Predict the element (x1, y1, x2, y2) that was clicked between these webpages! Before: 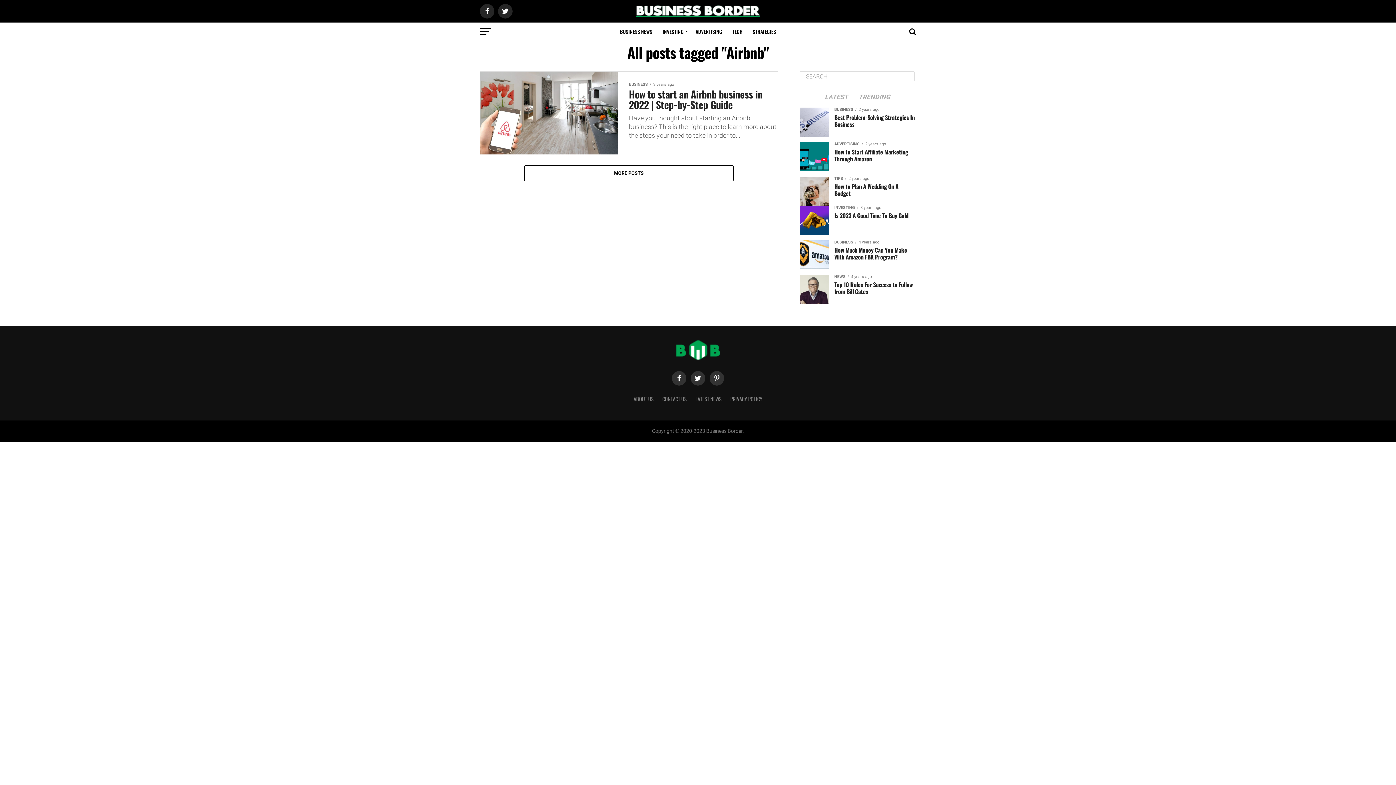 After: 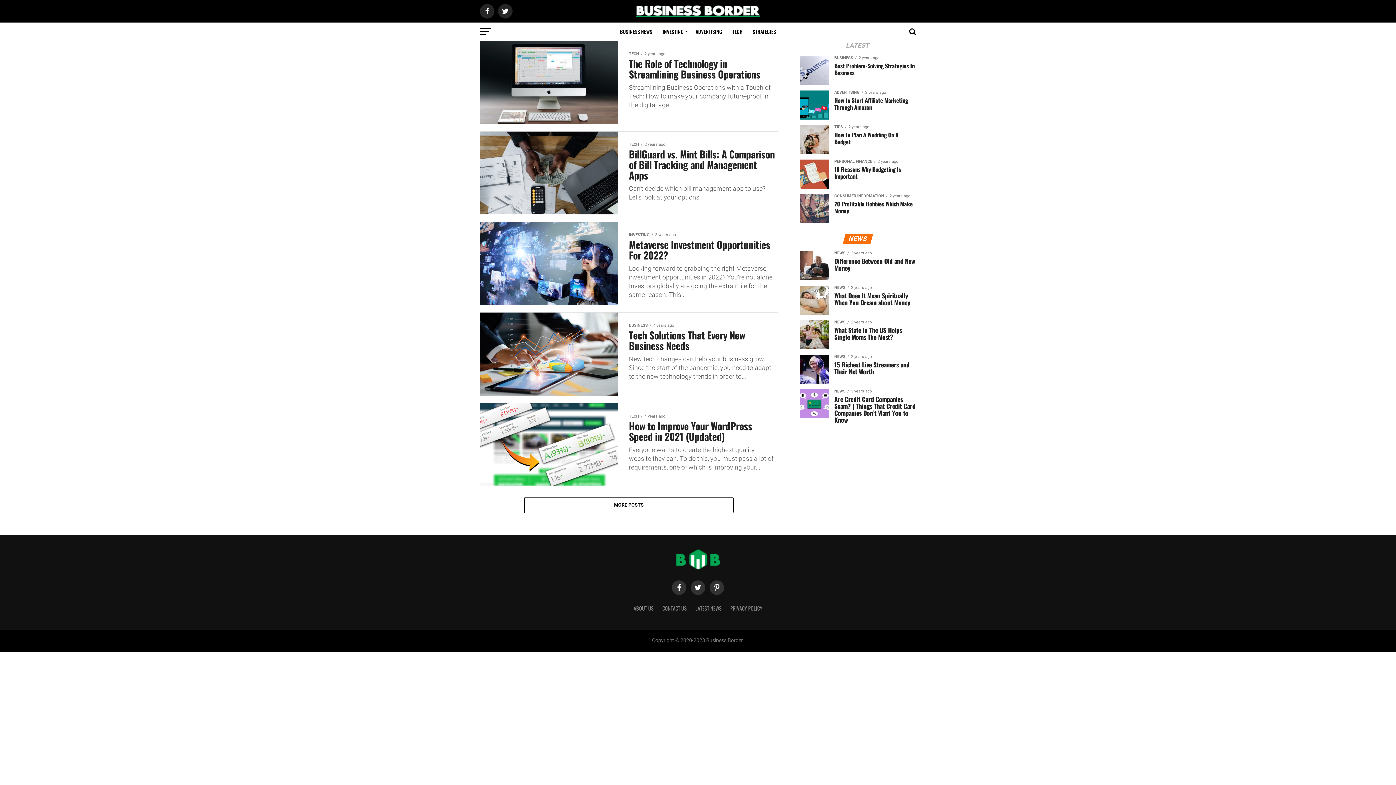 Action: label: TECH bbox: (728, 22, 747, 40)